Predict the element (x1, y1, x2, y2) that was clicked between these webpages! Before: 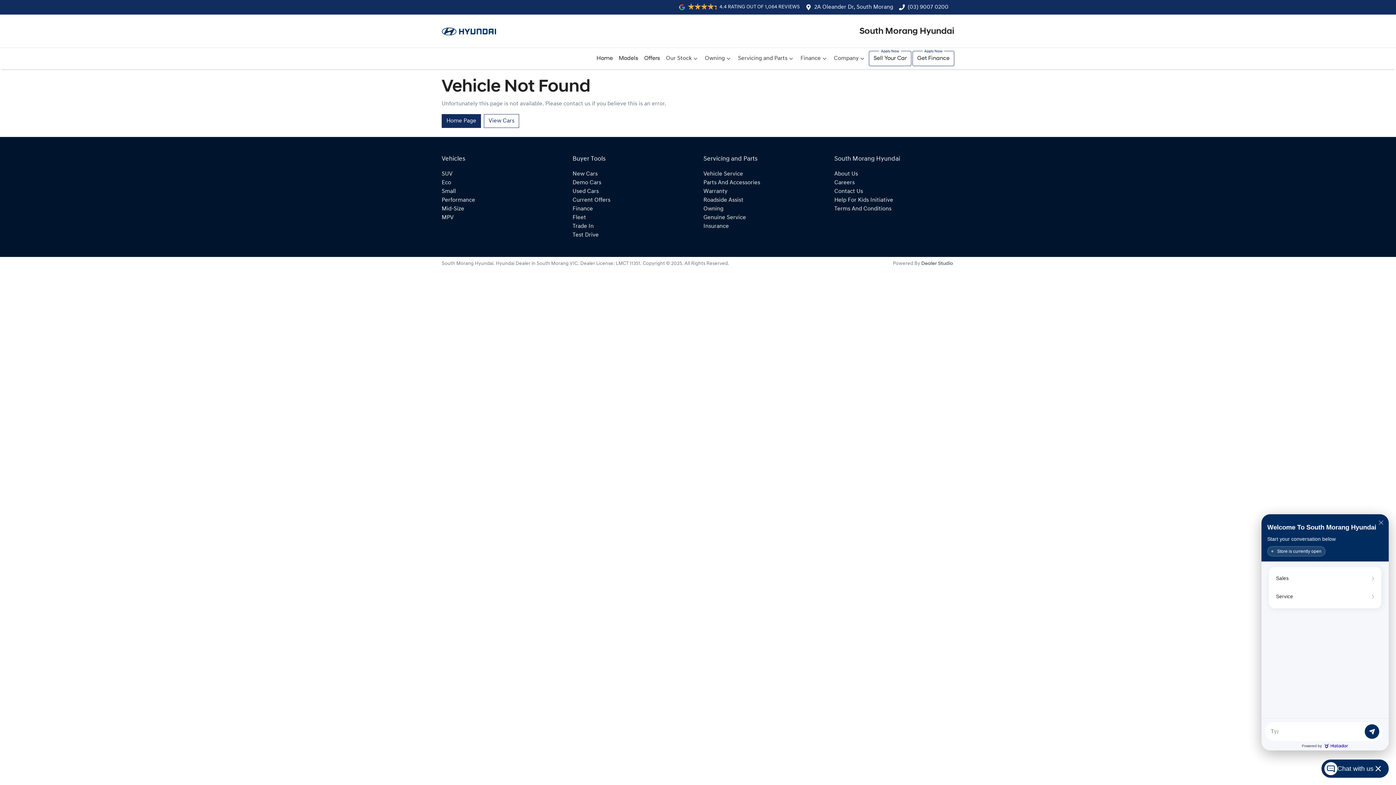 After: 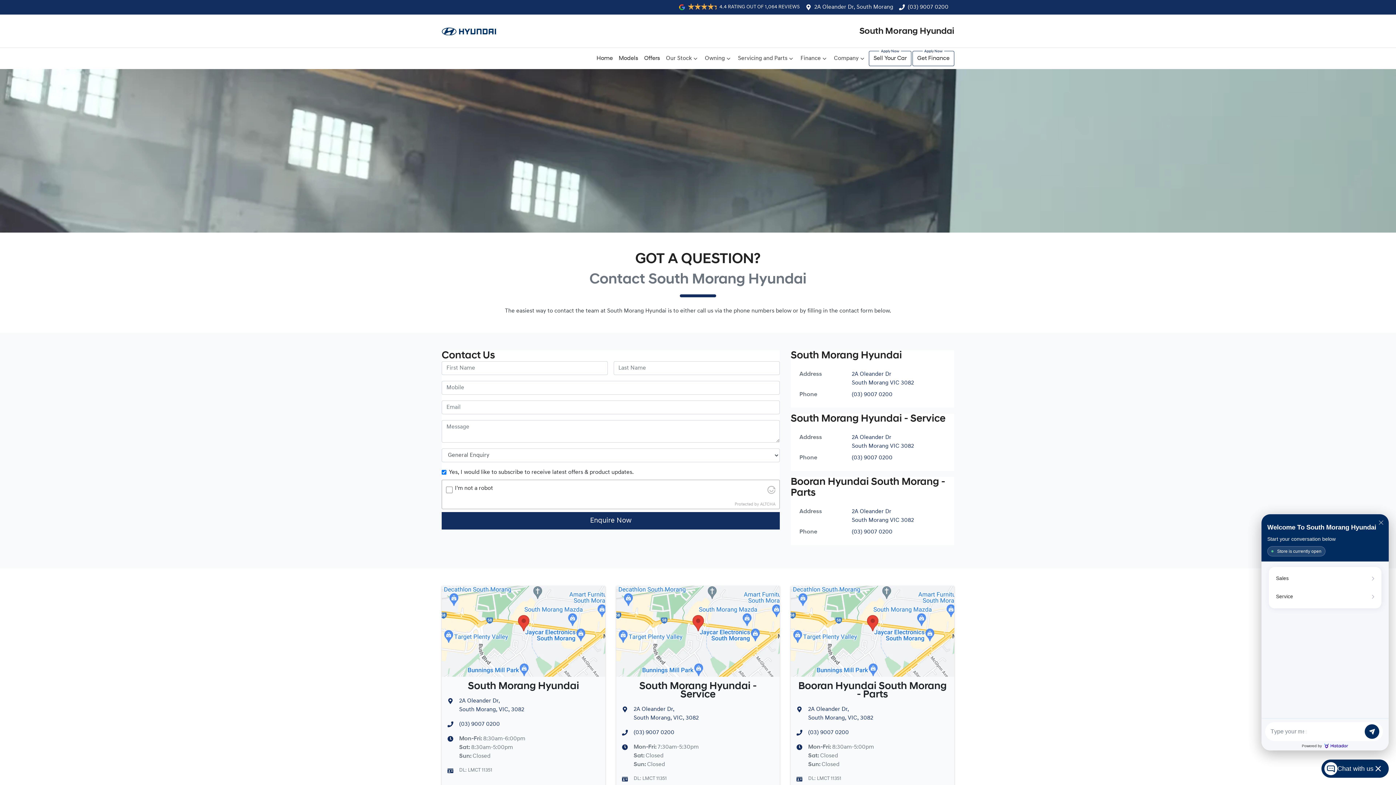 Action: label: 2A Oleander Dr, South Morang bbox: (814, 4, 893, 10)